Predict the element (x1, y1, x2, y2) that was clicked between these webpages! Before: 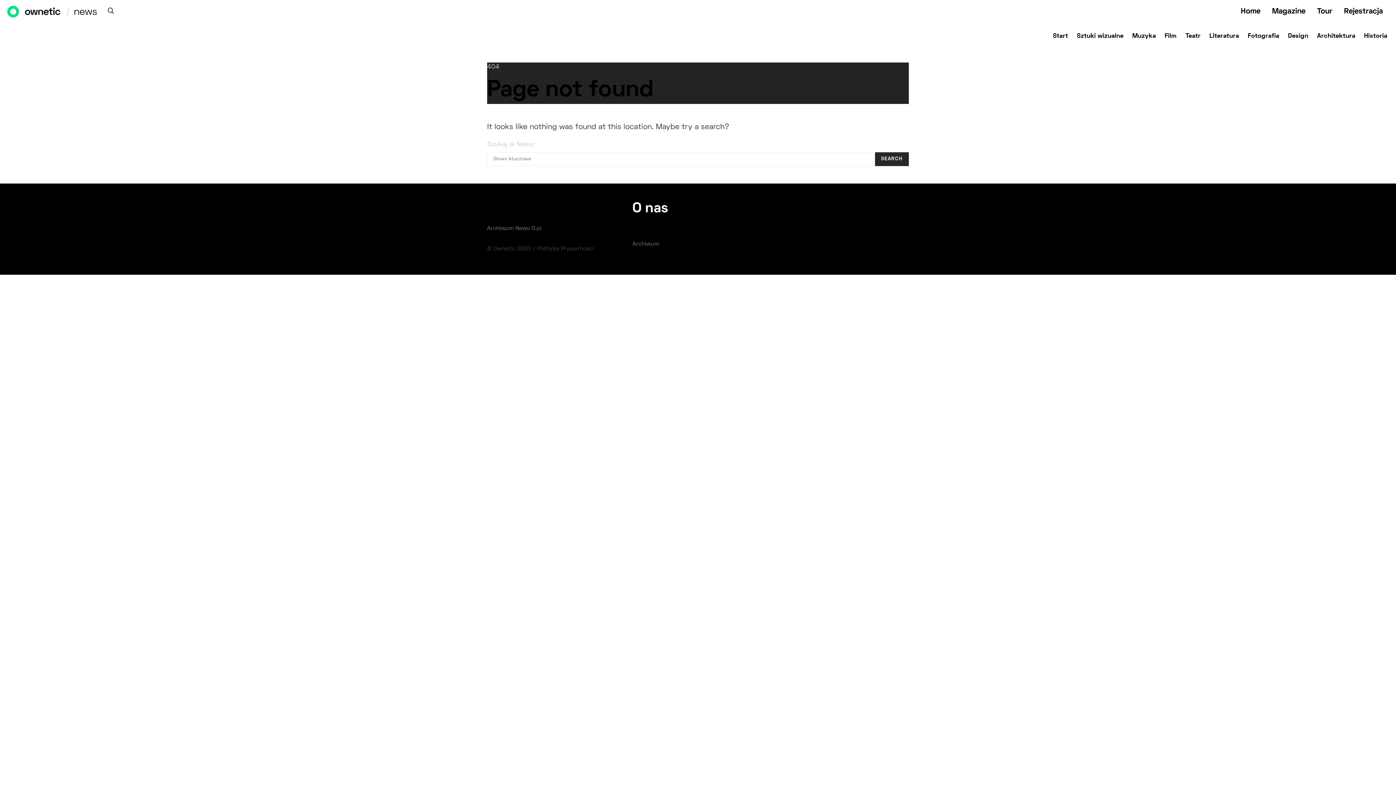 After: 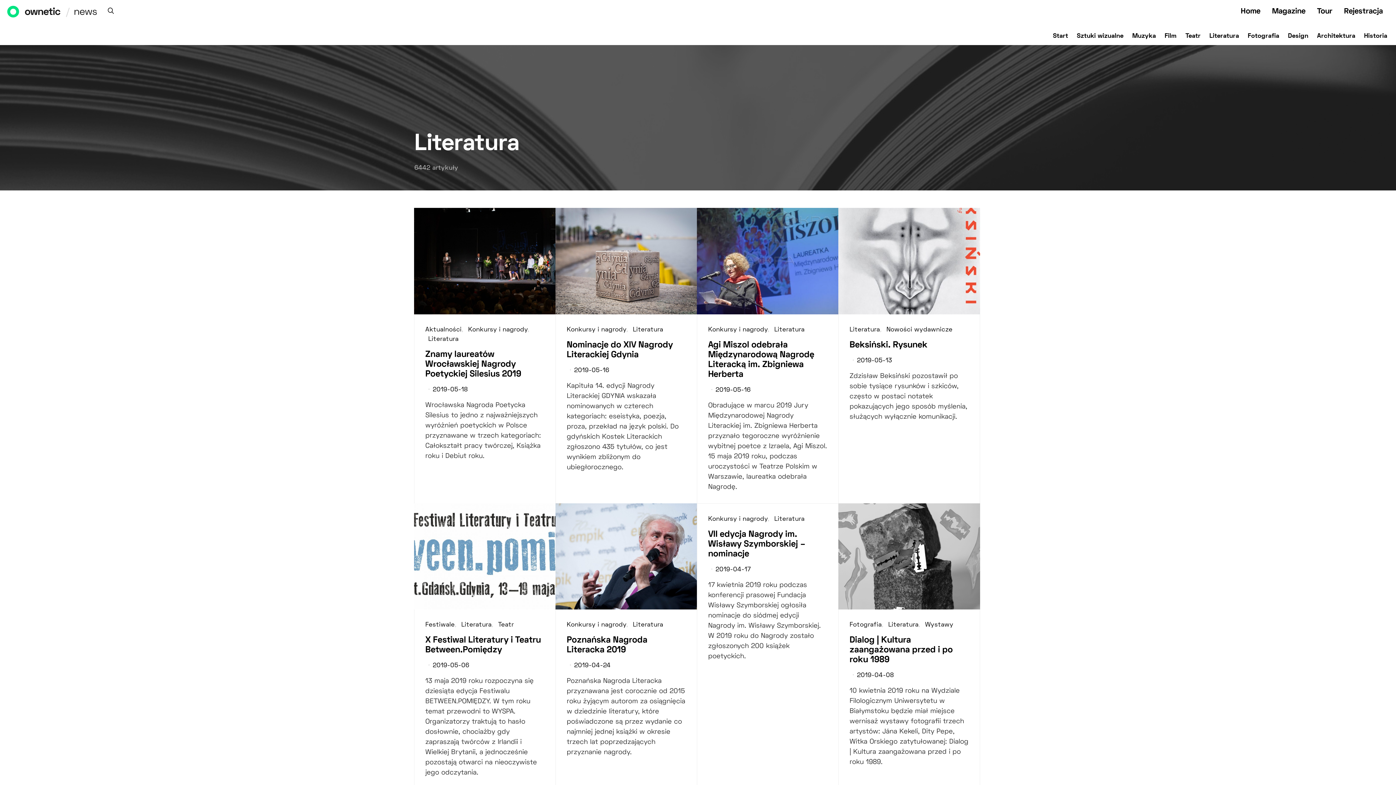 Action: bbox: (1209, 27, 1239, 45) label: Literatura